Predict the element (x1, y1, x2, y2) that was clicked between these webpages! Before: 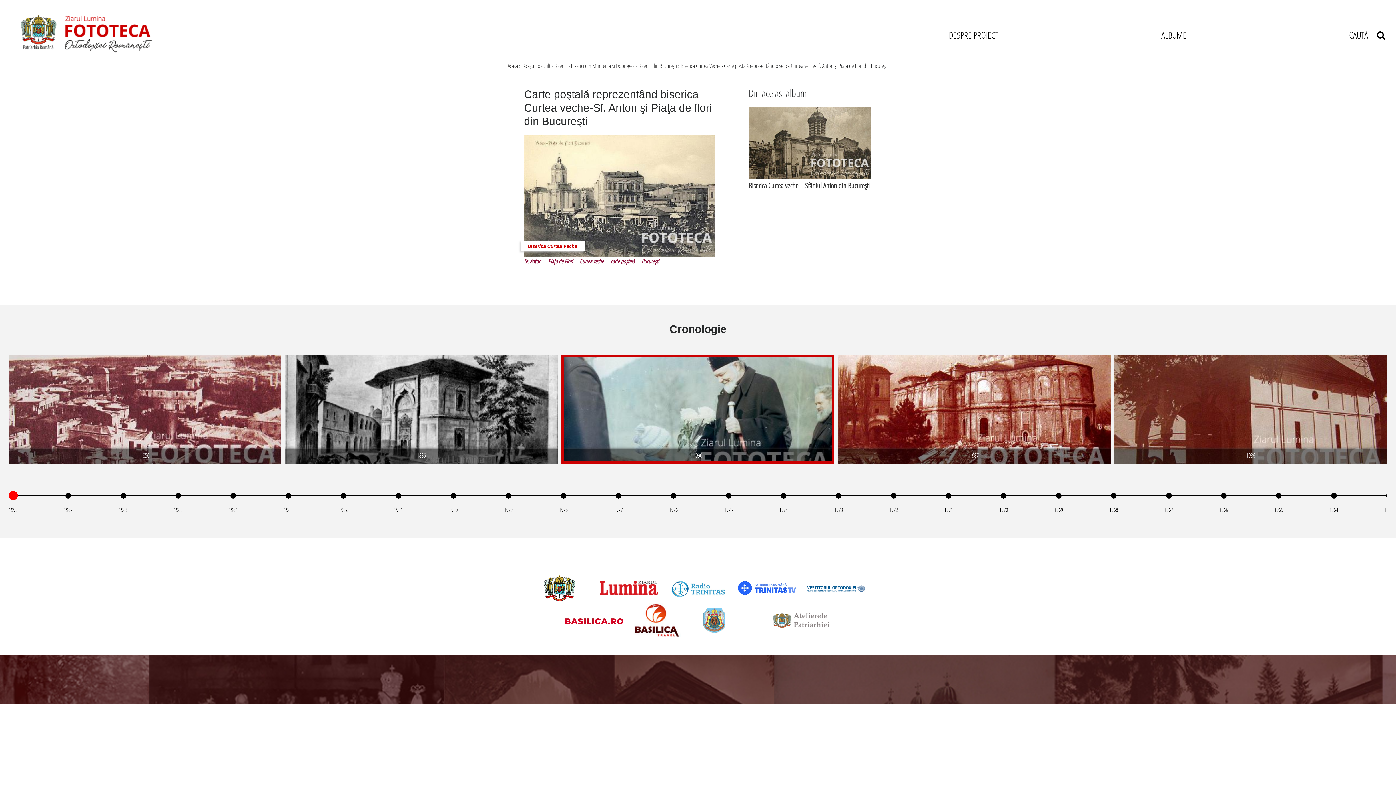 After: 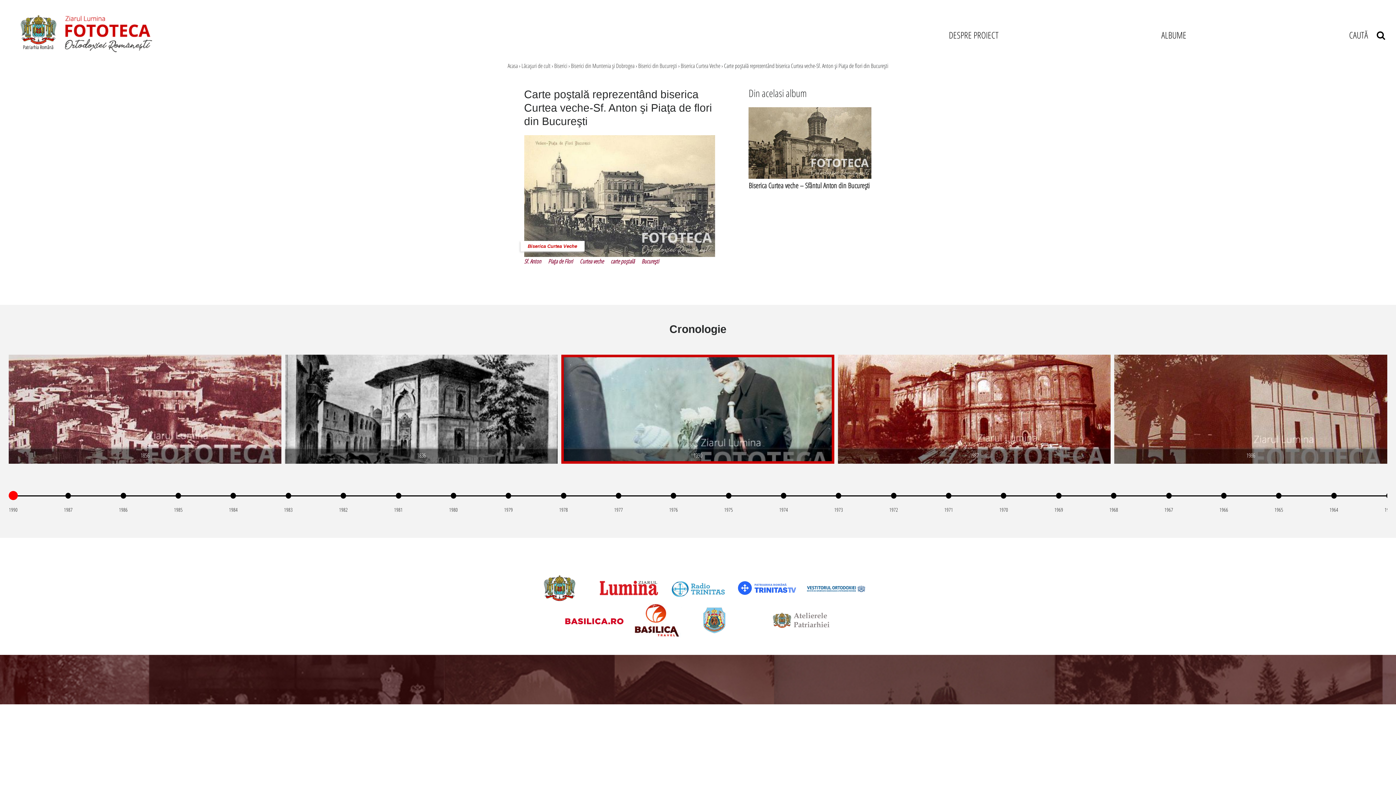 Action: bbox: (565, 616, 623, 624)